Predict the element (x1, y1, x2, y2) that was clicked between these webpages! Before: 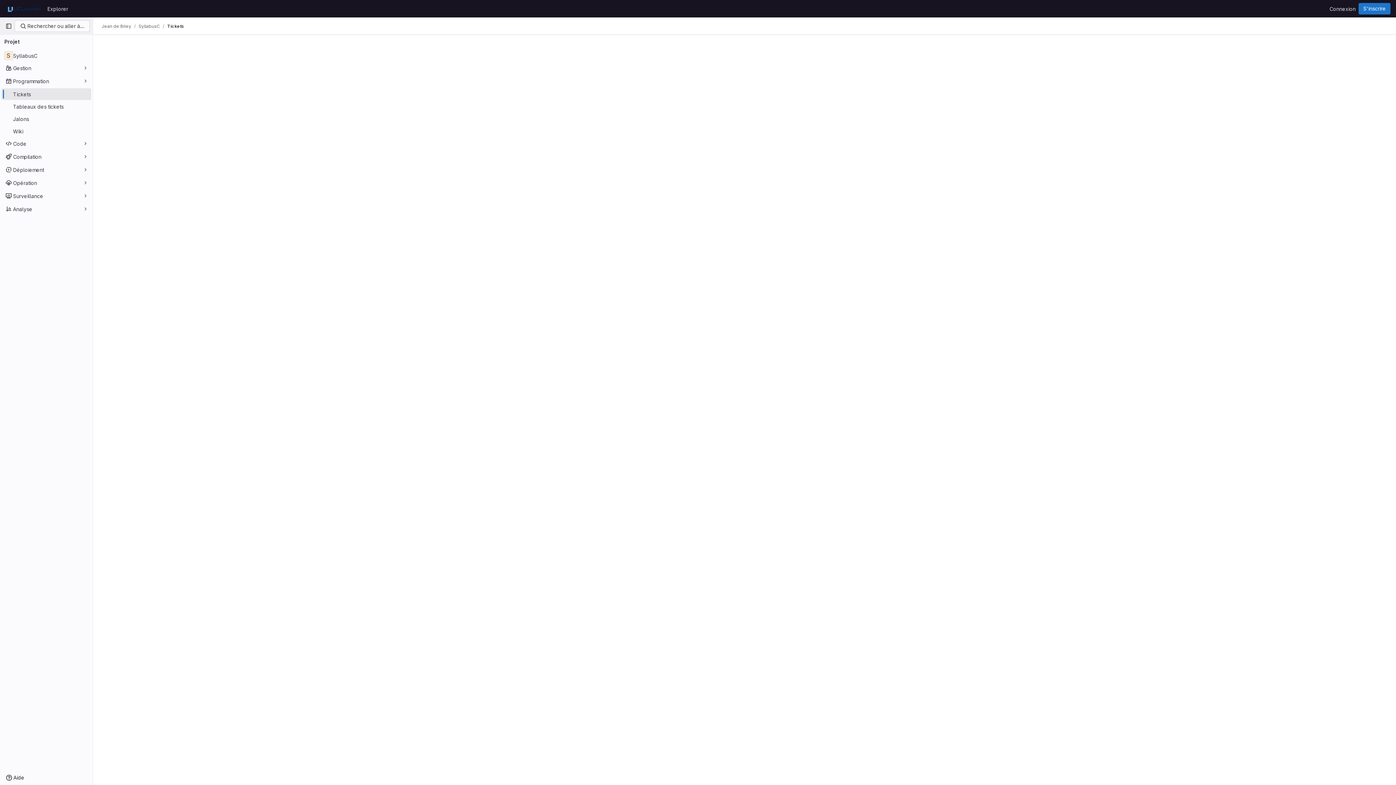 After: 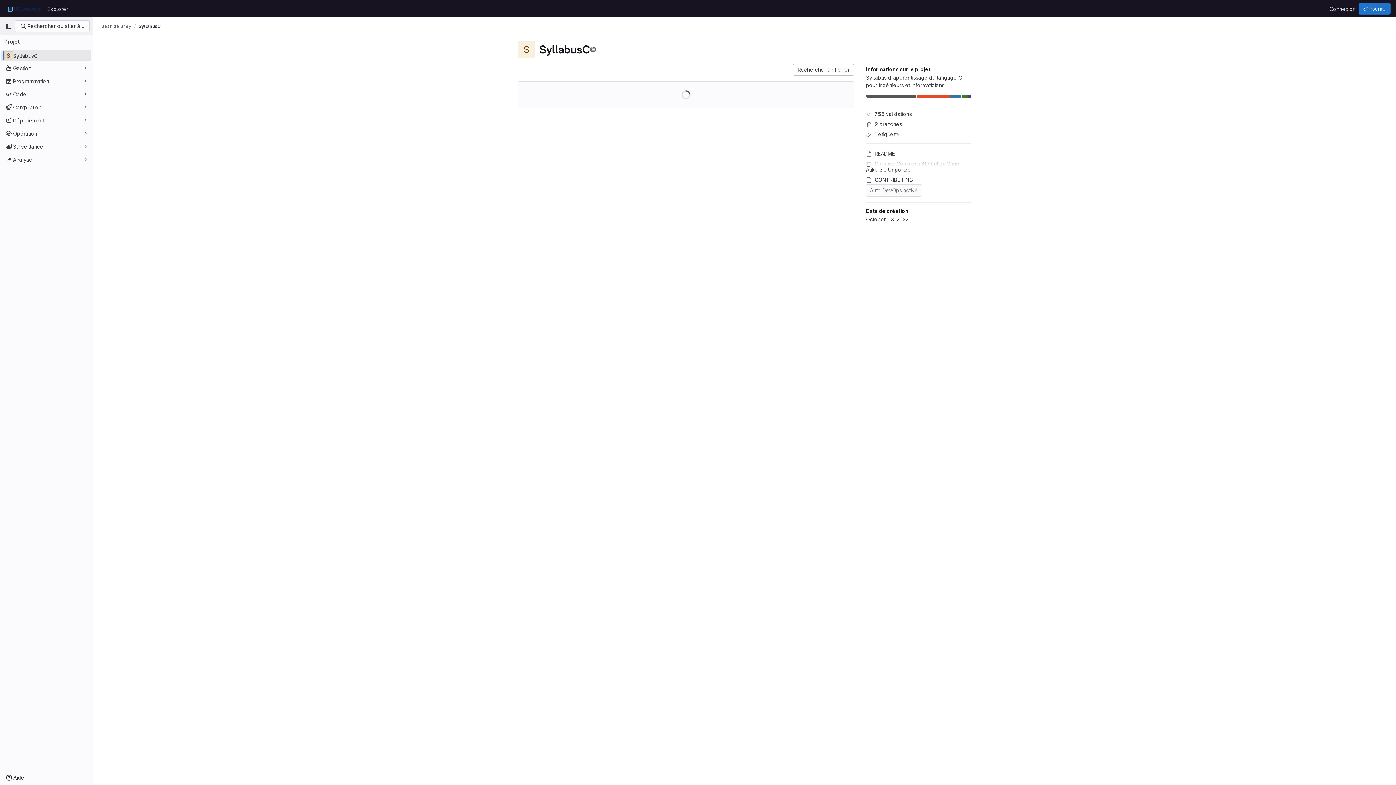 Action: label: SyllabusC bbox: (138, 23, 160, 29)